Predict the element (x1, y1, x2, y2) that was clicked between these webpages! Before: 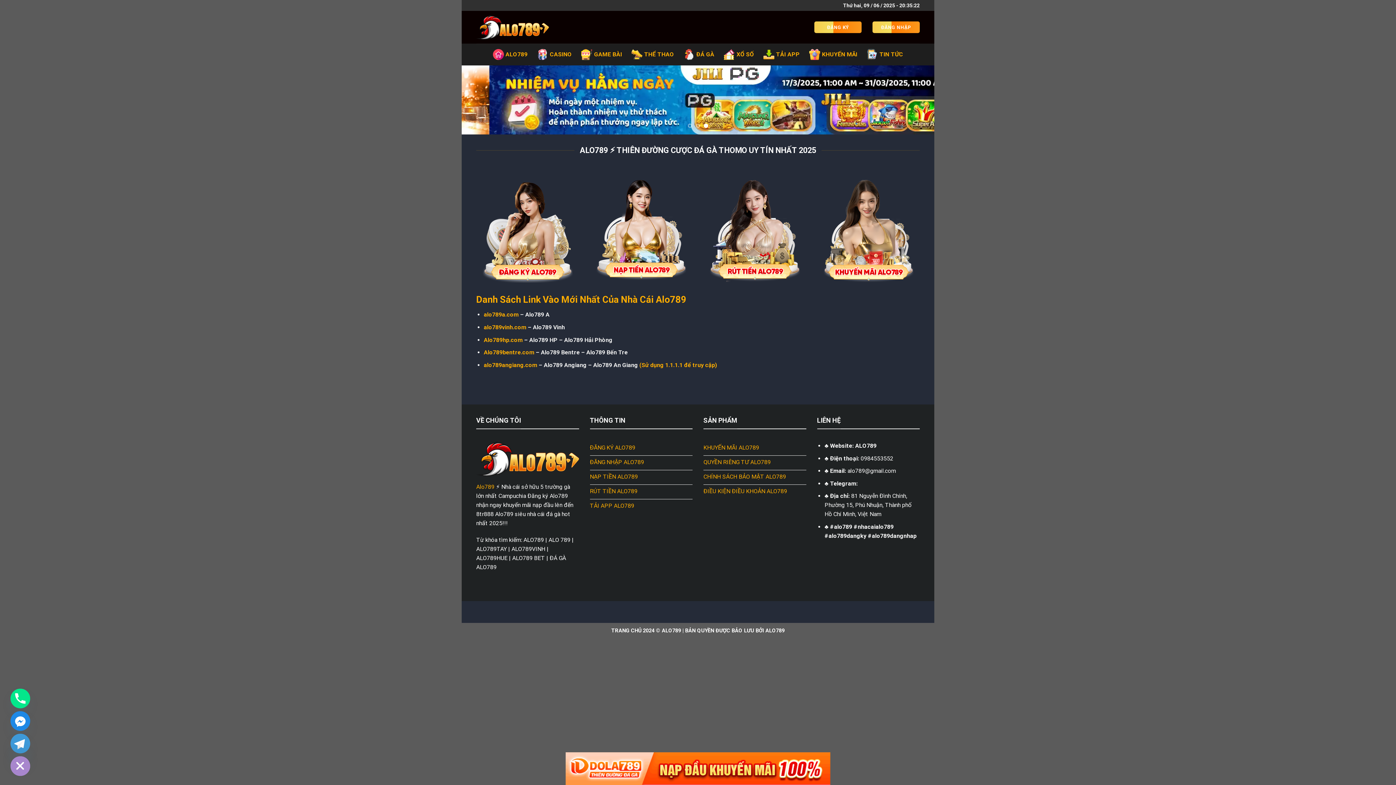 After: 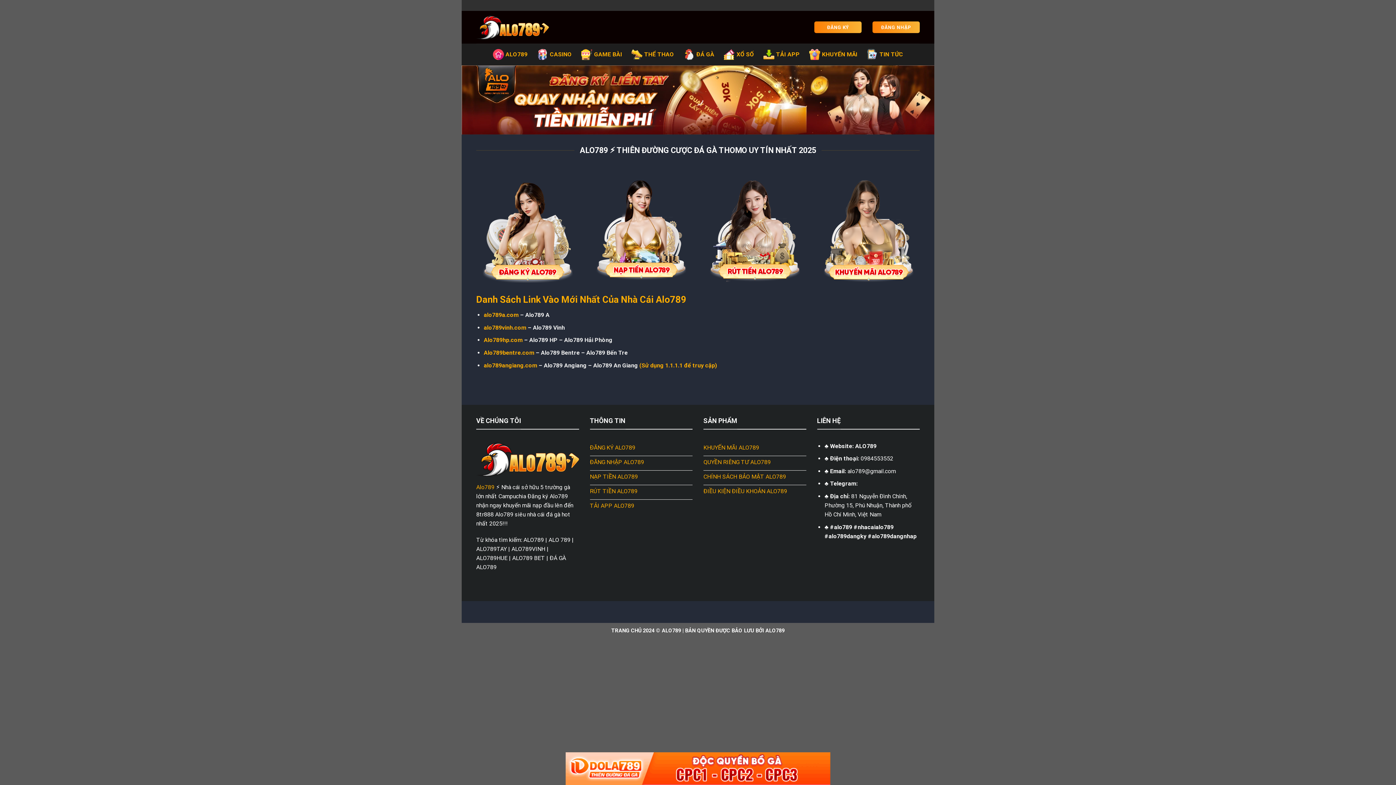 Action: bbox: (476, 14, 549, 39)